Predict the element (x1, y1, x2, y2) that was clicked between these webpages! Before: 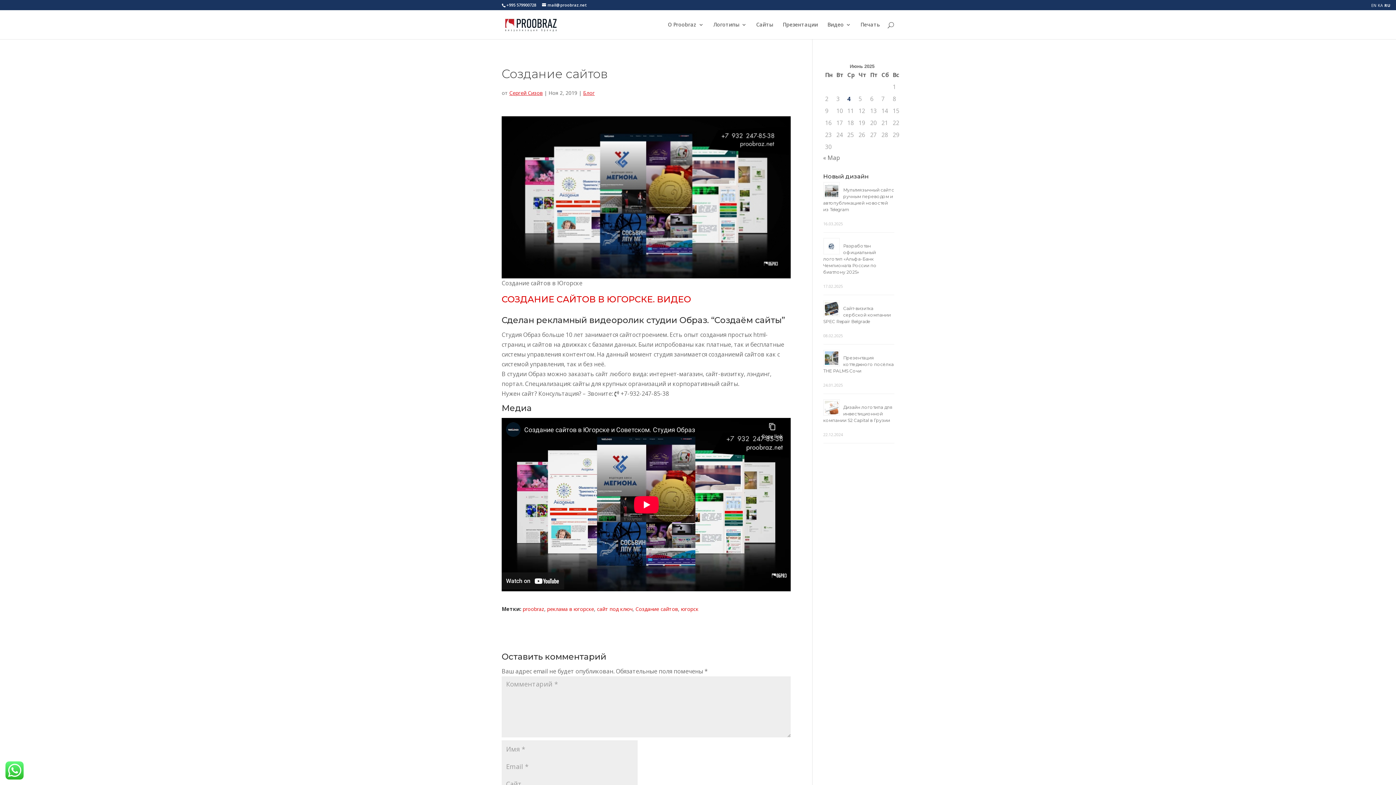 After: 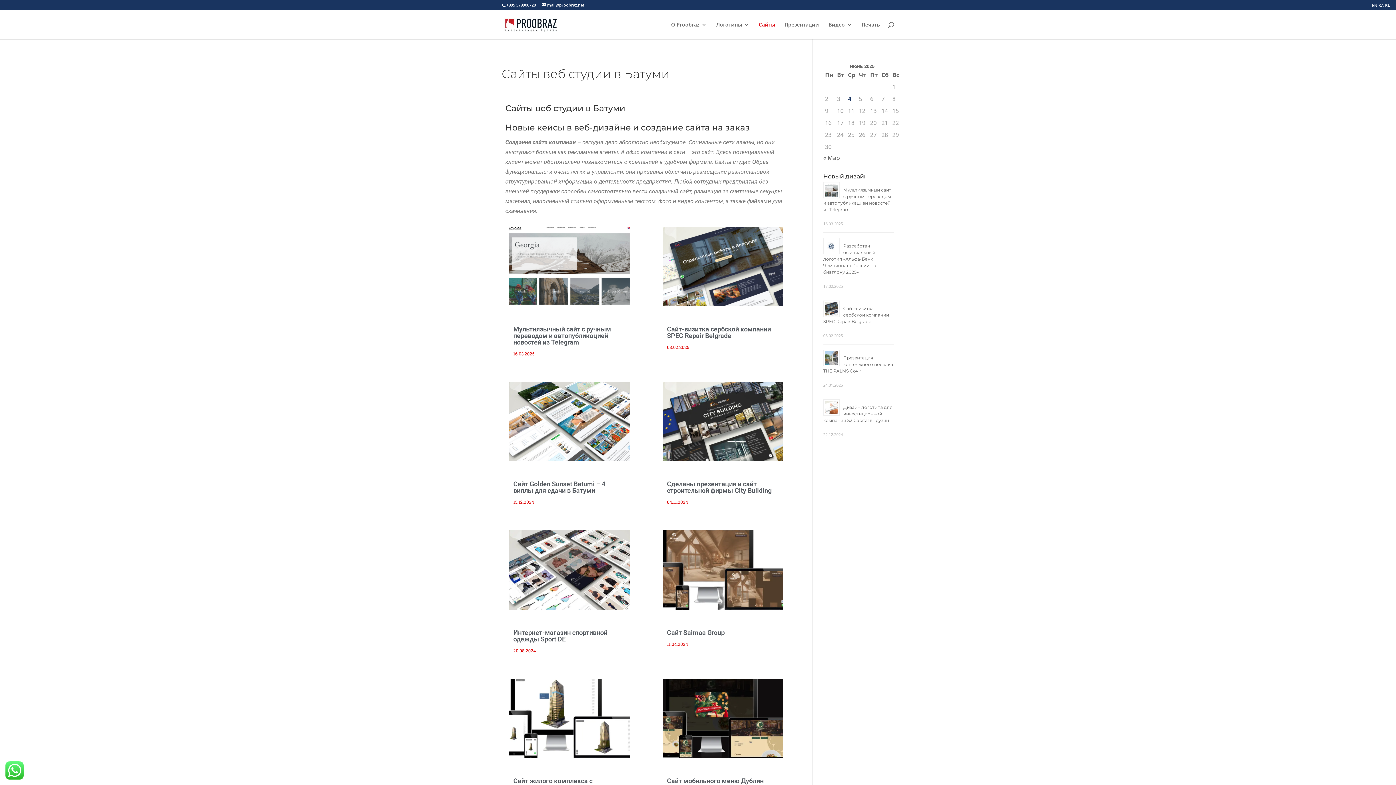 Action: label: Сайты bbox: (756, 22, 773, 39)